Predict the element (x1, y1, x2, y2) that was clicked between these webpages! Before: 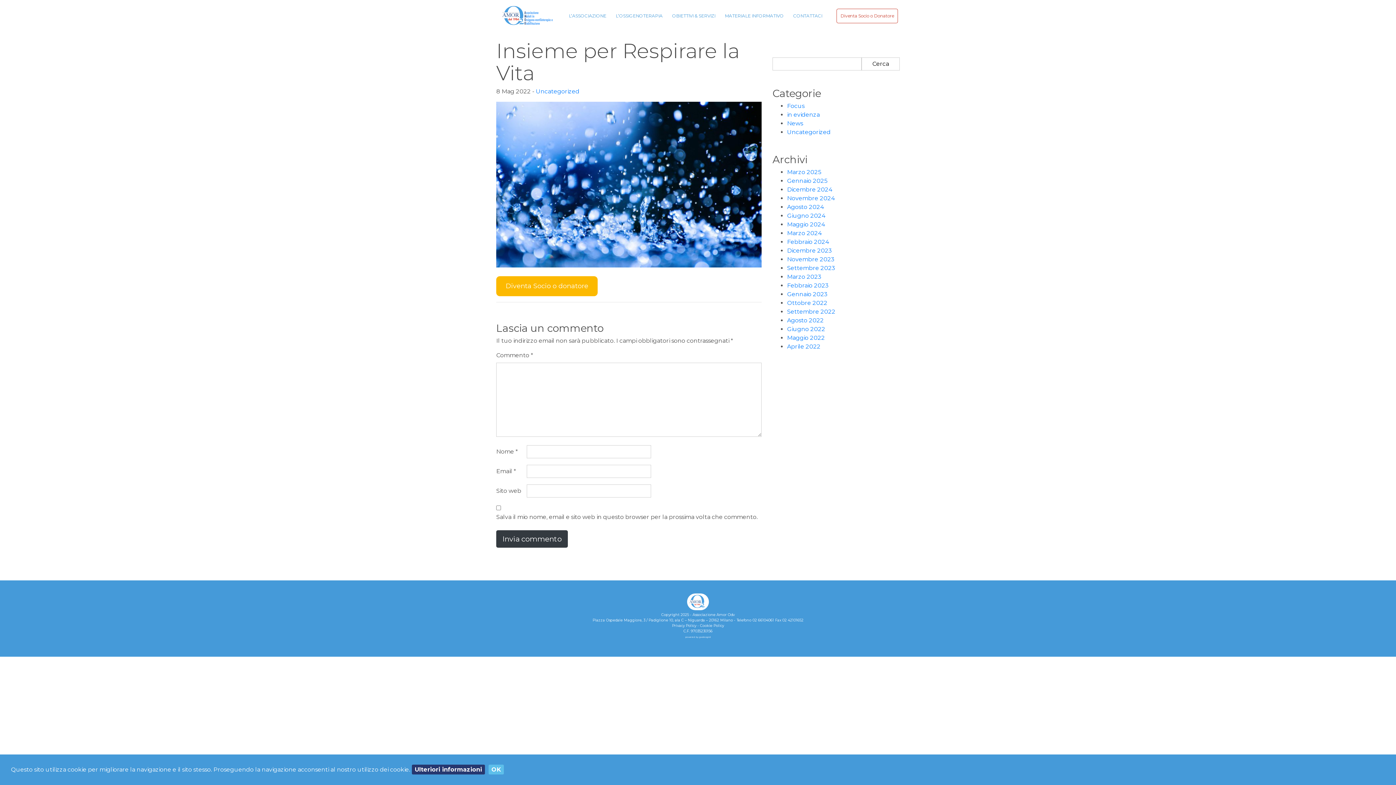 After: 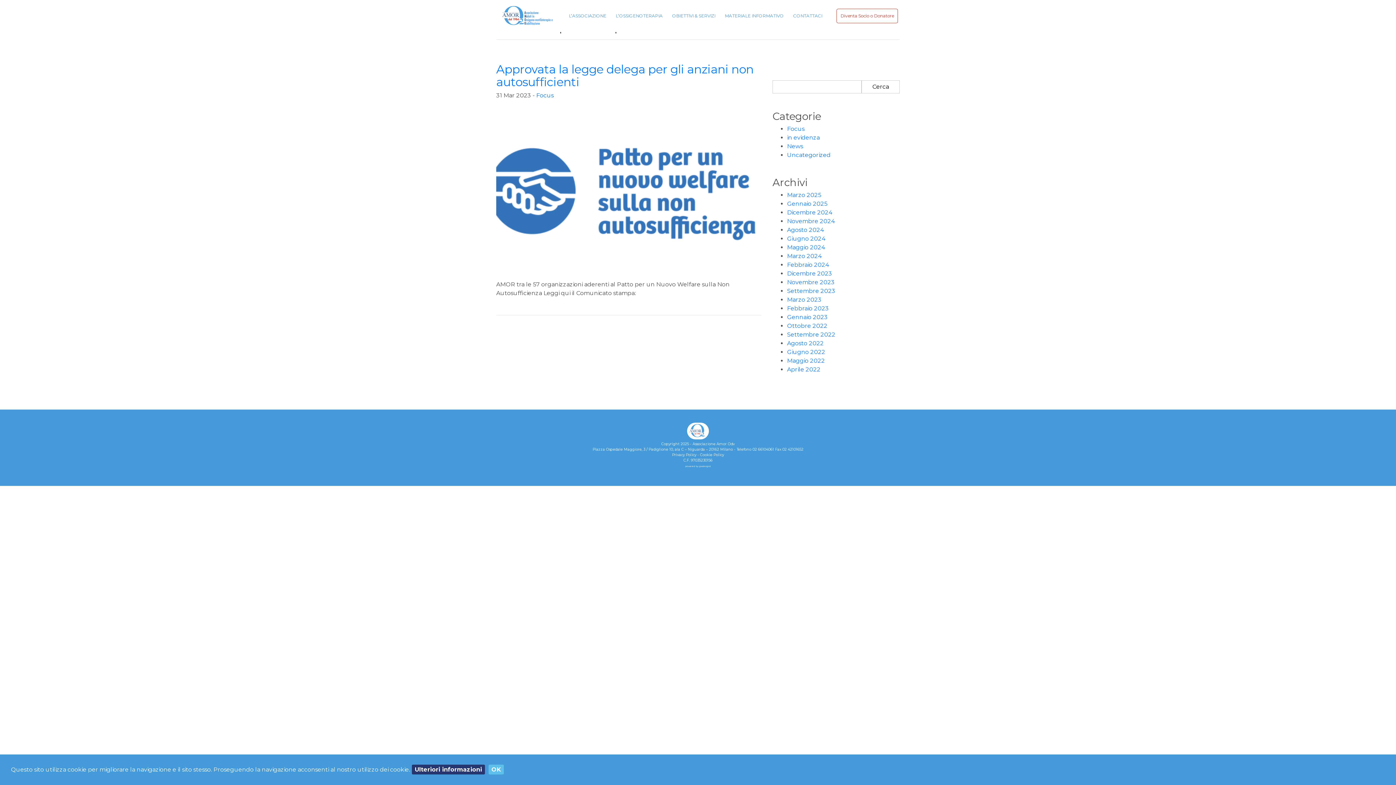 Action: label: Marzo 2023 bbox: (787, 273, 821, 280)